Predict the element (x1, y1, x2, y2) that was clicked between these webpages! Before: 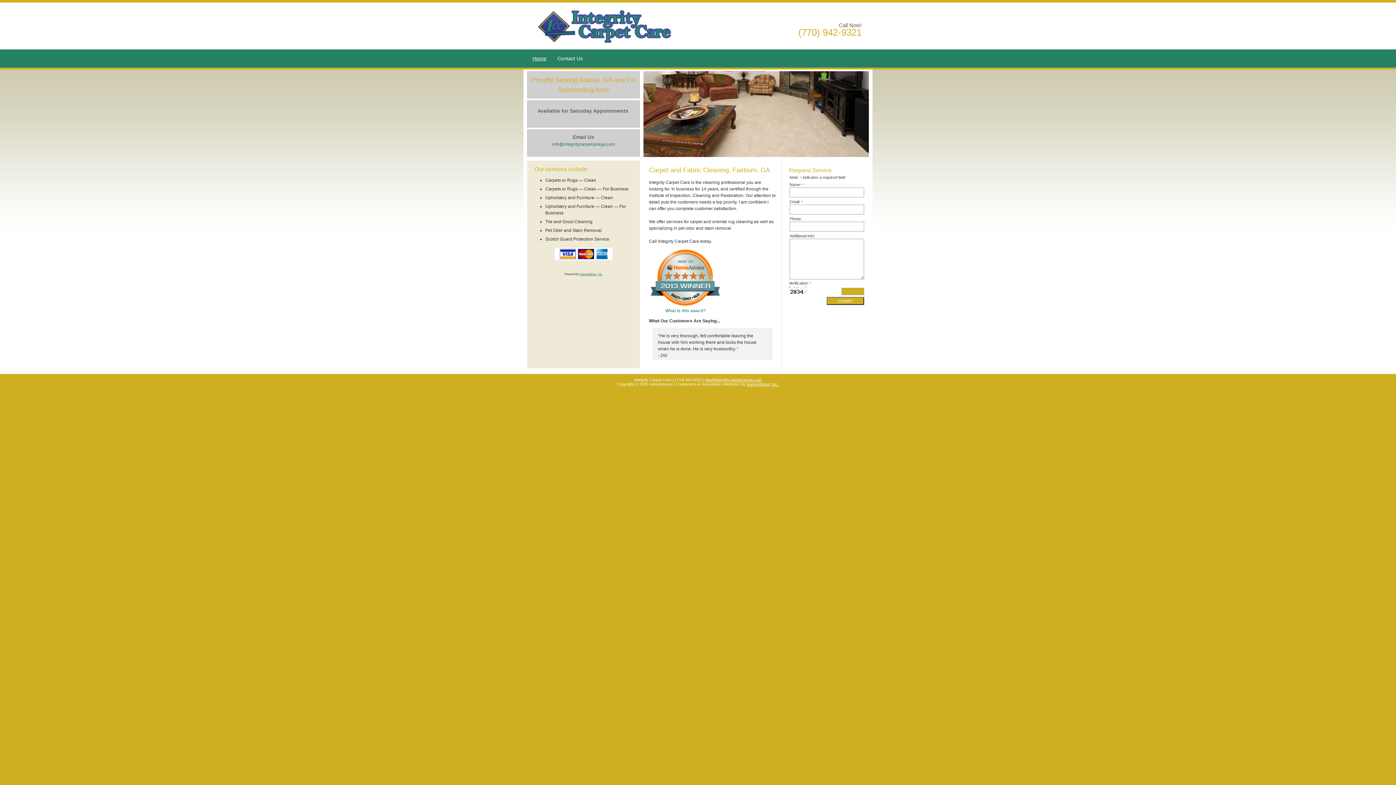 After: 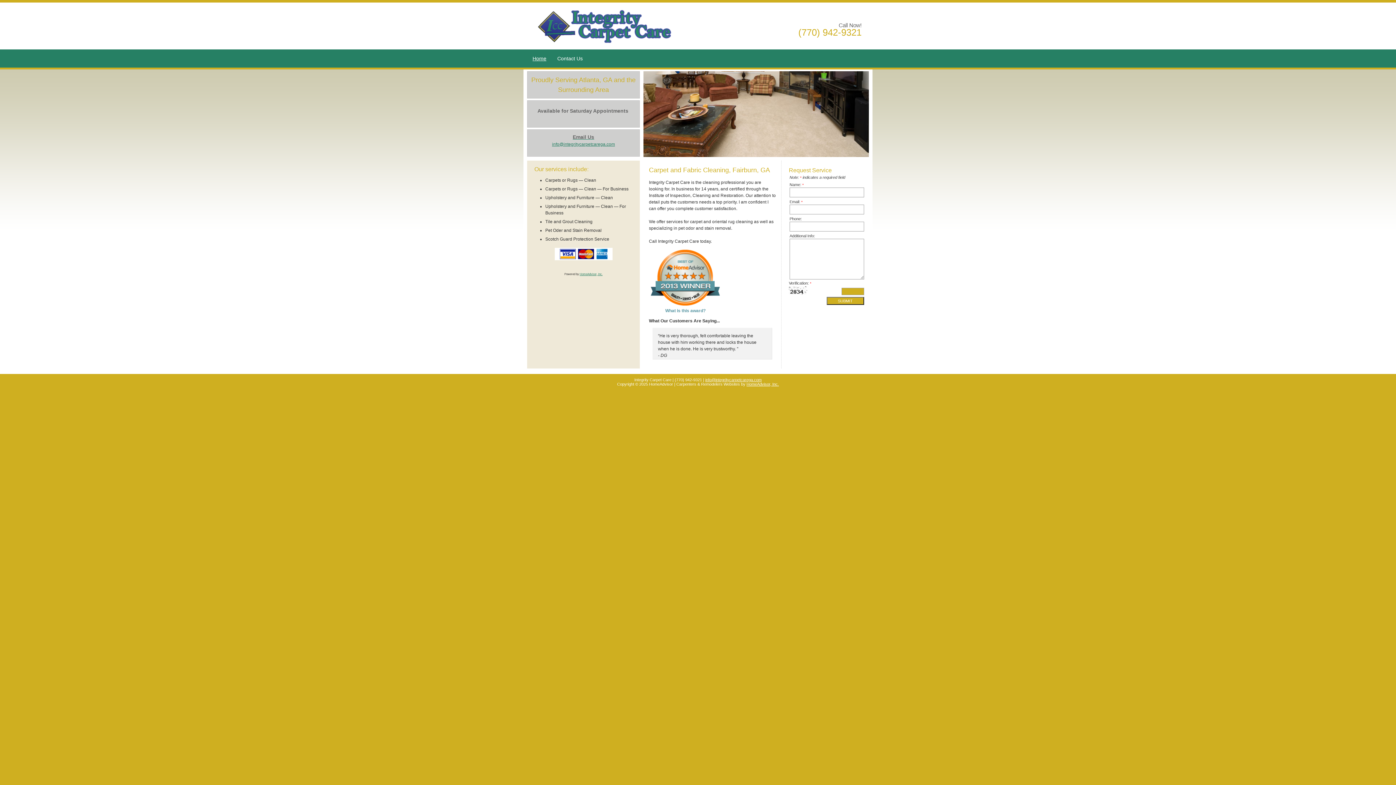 Action: bbox: (531, 129, 636, 147) label: Email Us
info@integritycarpetcarega.com